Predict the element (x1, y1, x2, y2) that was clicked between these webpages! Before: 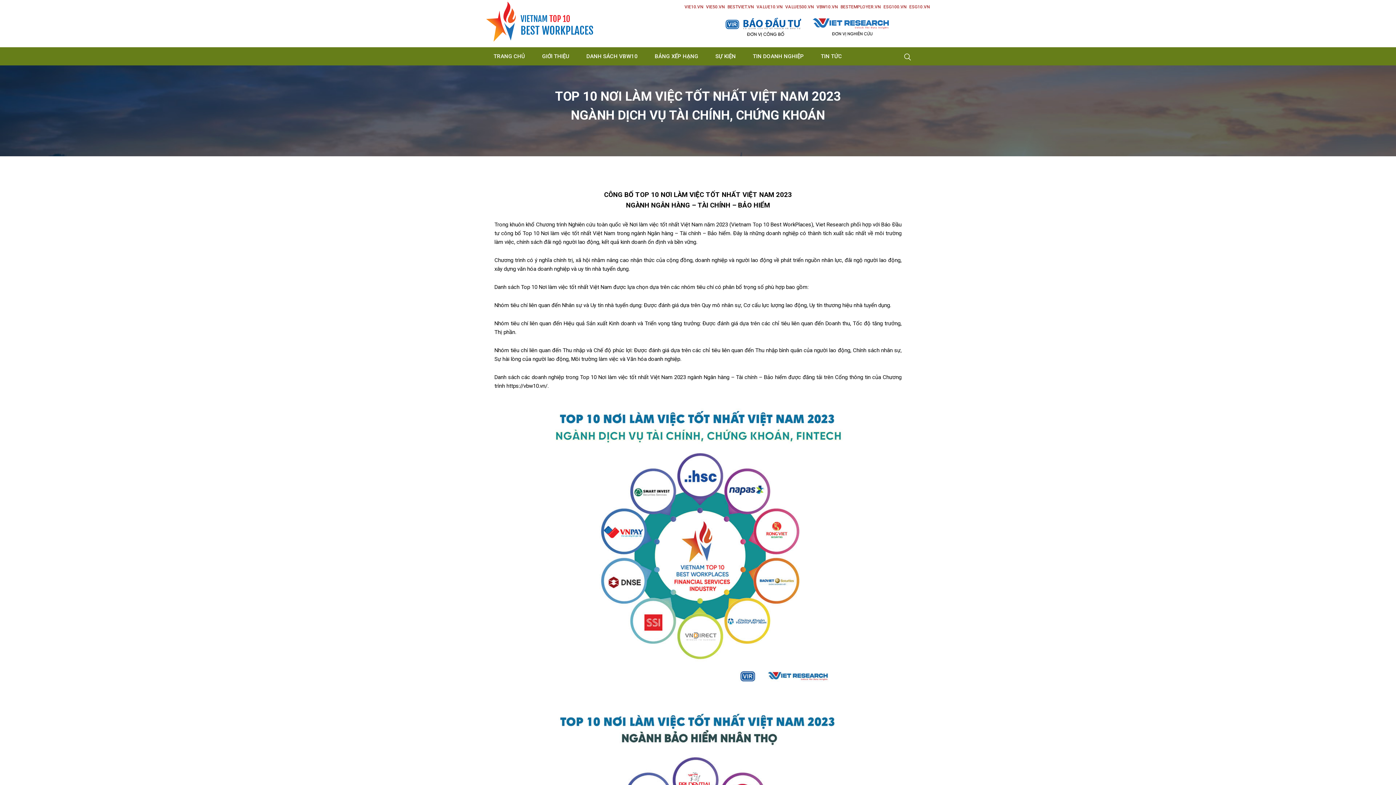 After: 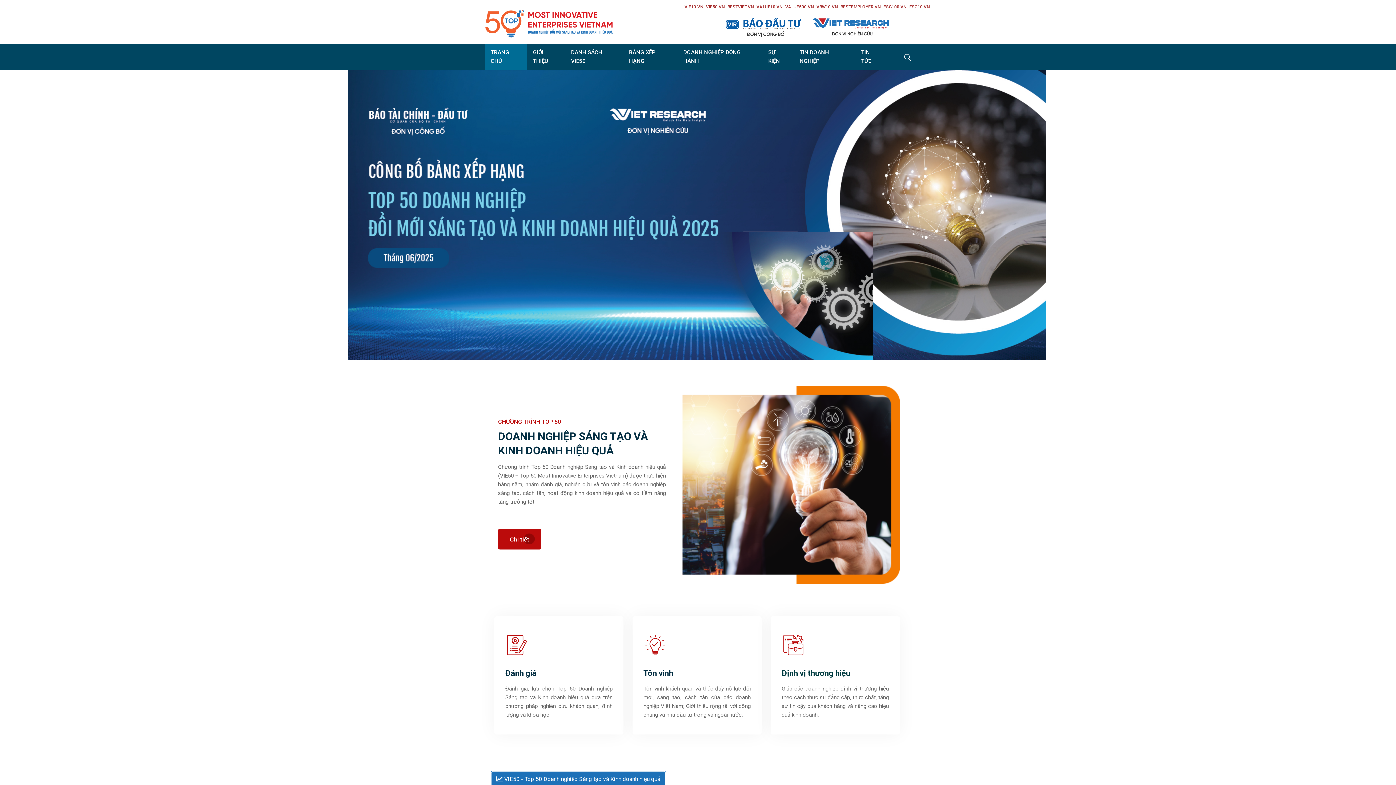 Action: bbox: (704, 0, 726, 10) label: VIE50.VN